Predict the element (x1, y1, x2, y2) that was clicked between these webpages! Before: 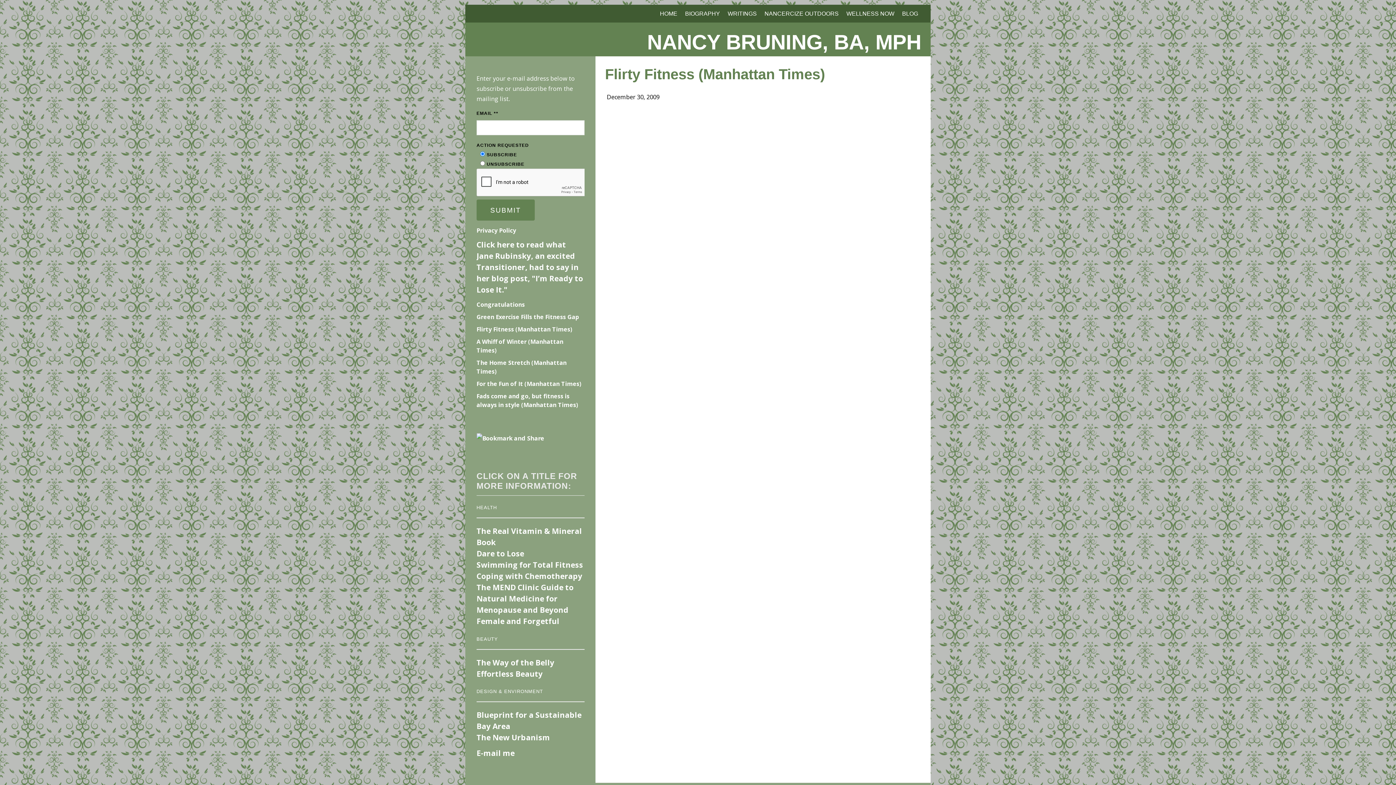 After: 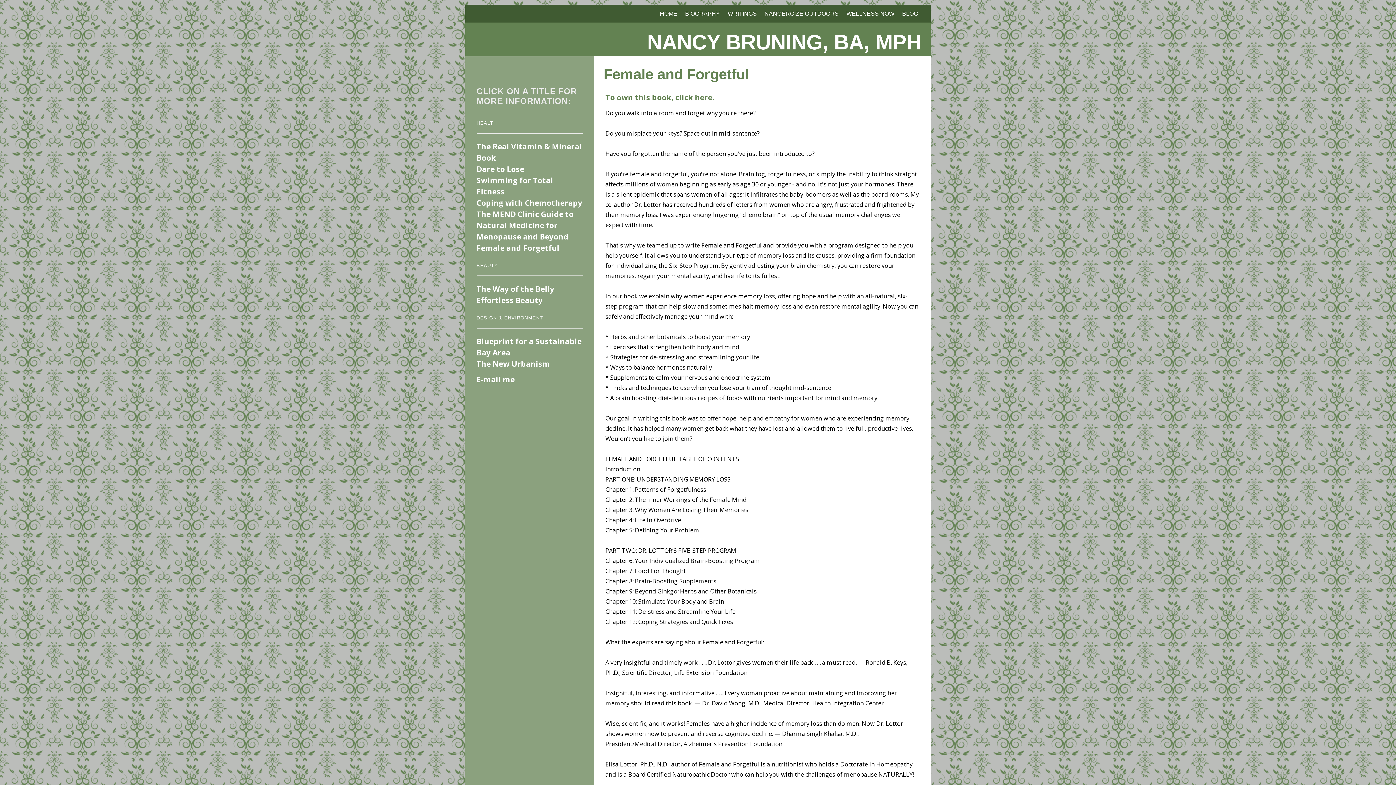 Action: bbox: (476, 616, 559, 626) label: Female and Forgetful